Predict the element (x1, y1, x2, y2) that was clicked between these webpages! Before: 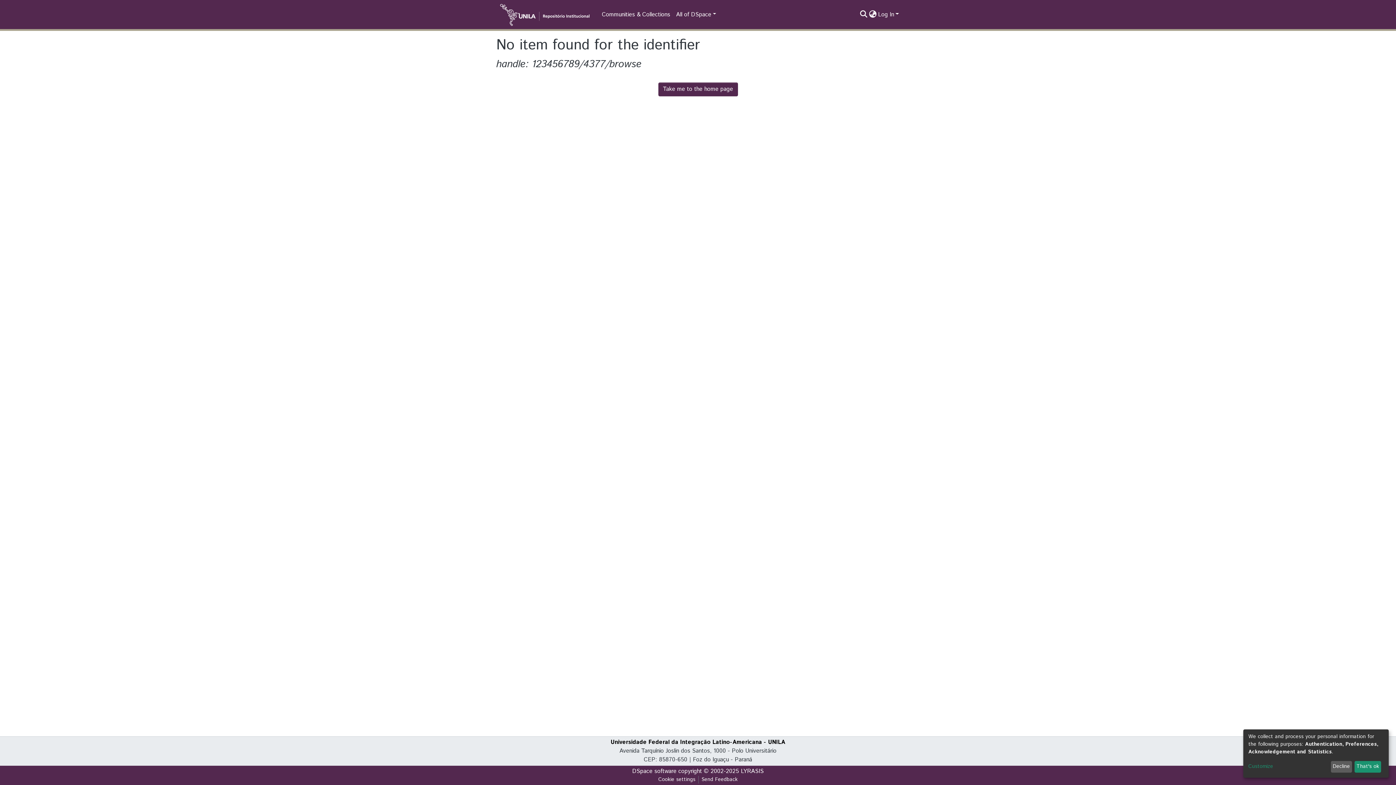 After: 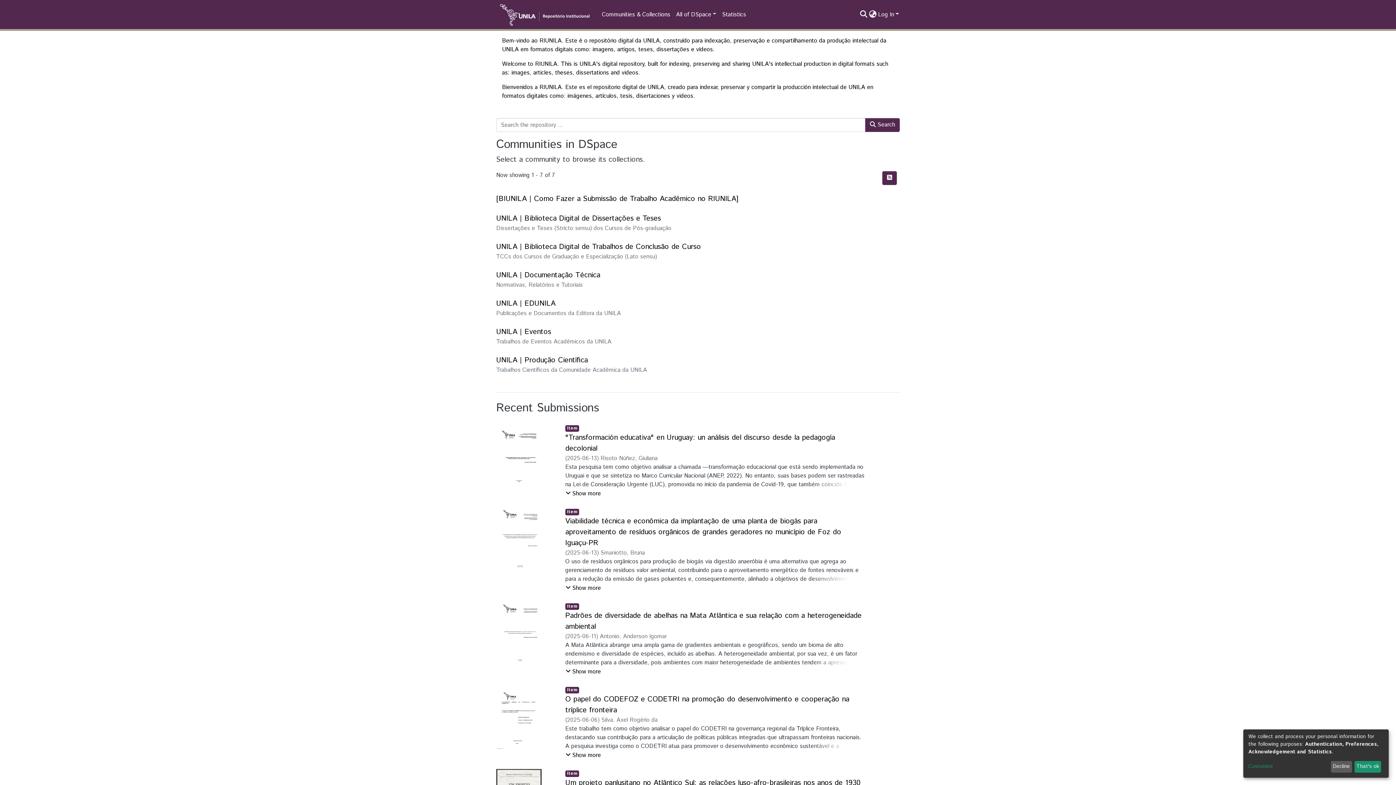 Action: bbox: (496, -1, 593, 31)